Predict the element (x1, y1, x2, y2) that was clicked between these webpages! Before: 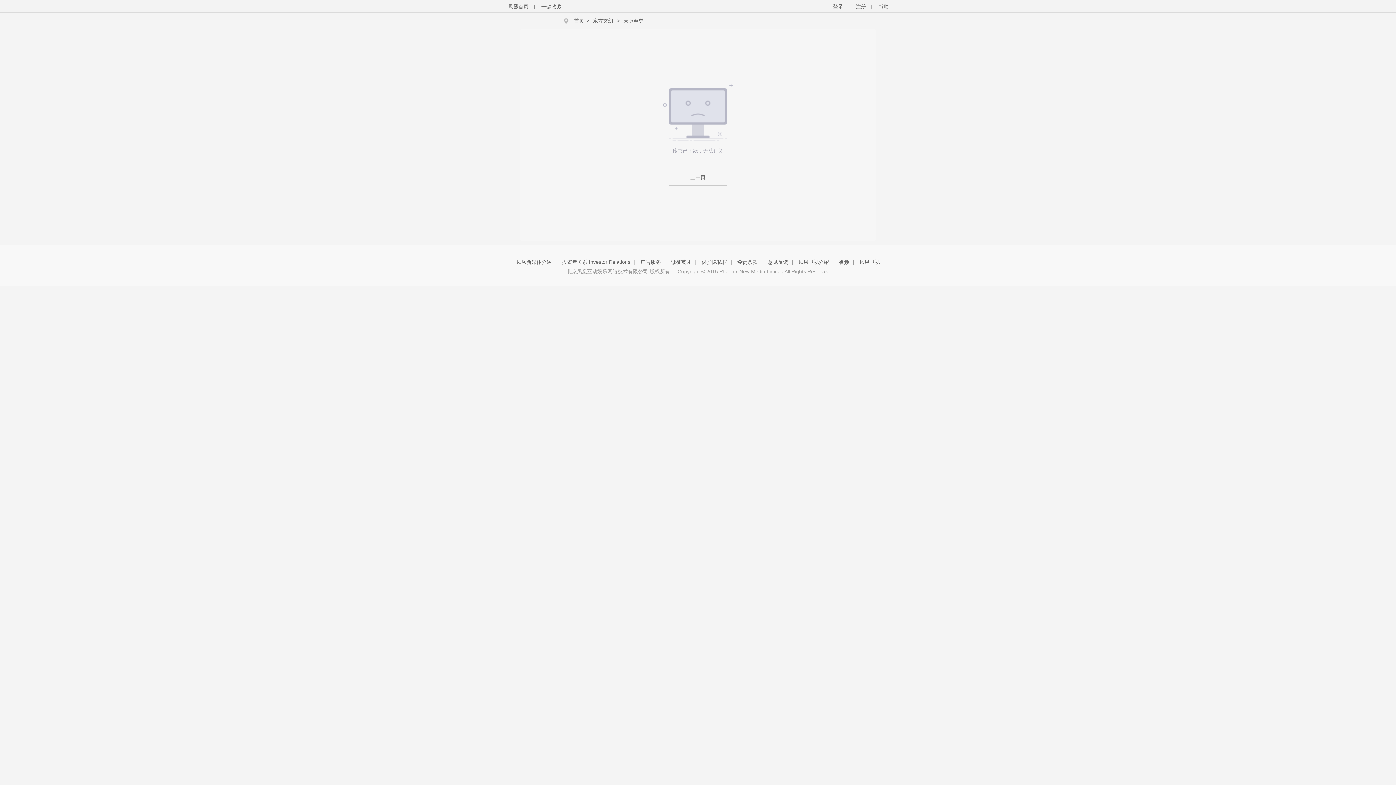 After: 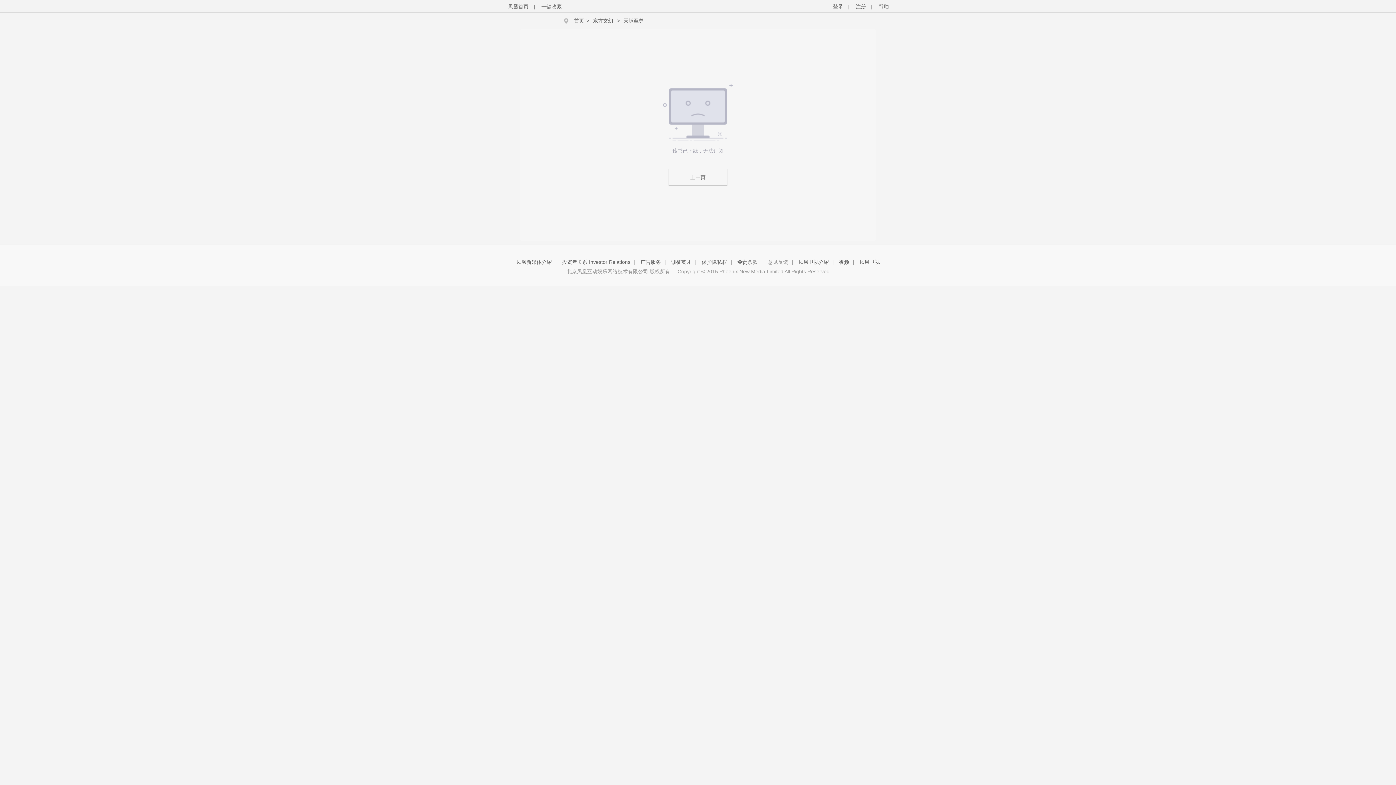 Action: label: 意见反馈 bbox: (768, 259, 788, 265)